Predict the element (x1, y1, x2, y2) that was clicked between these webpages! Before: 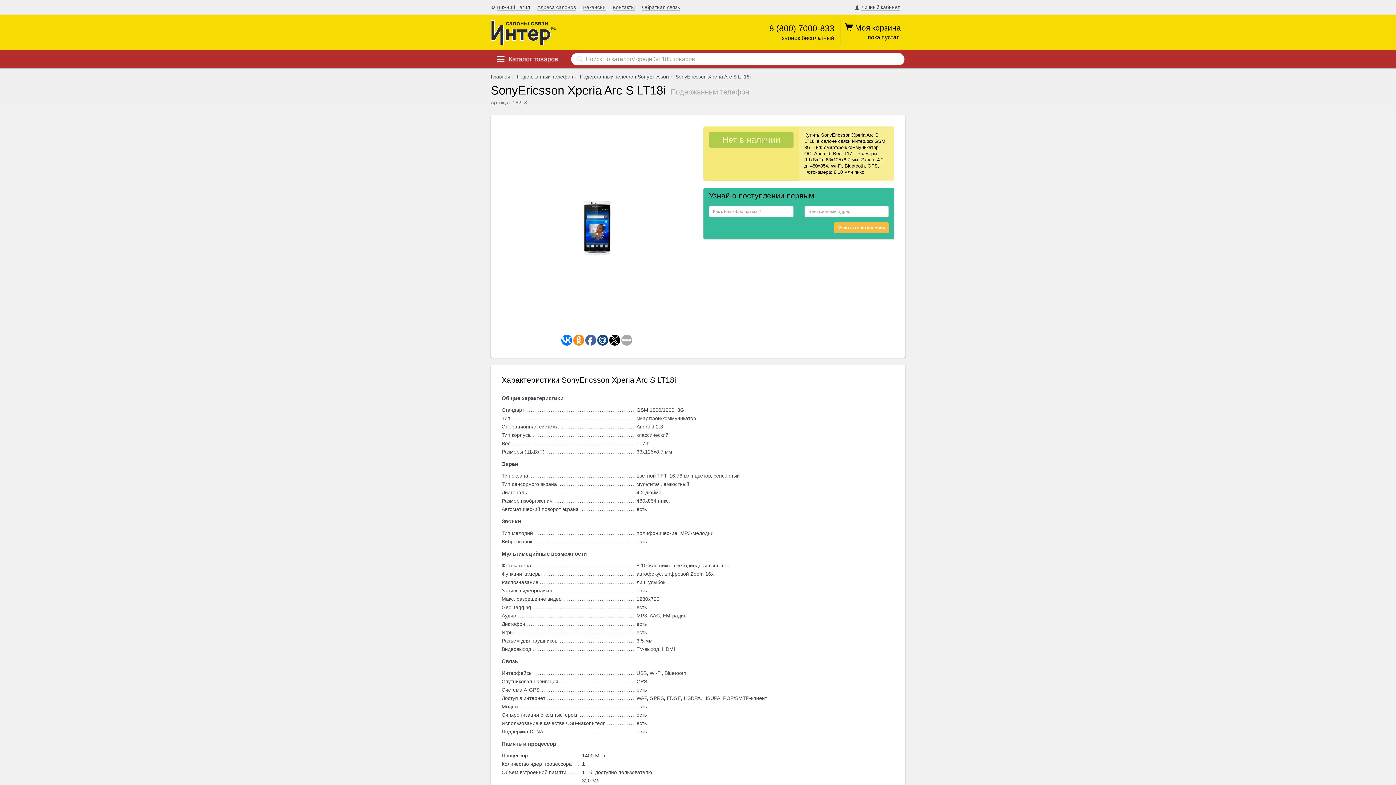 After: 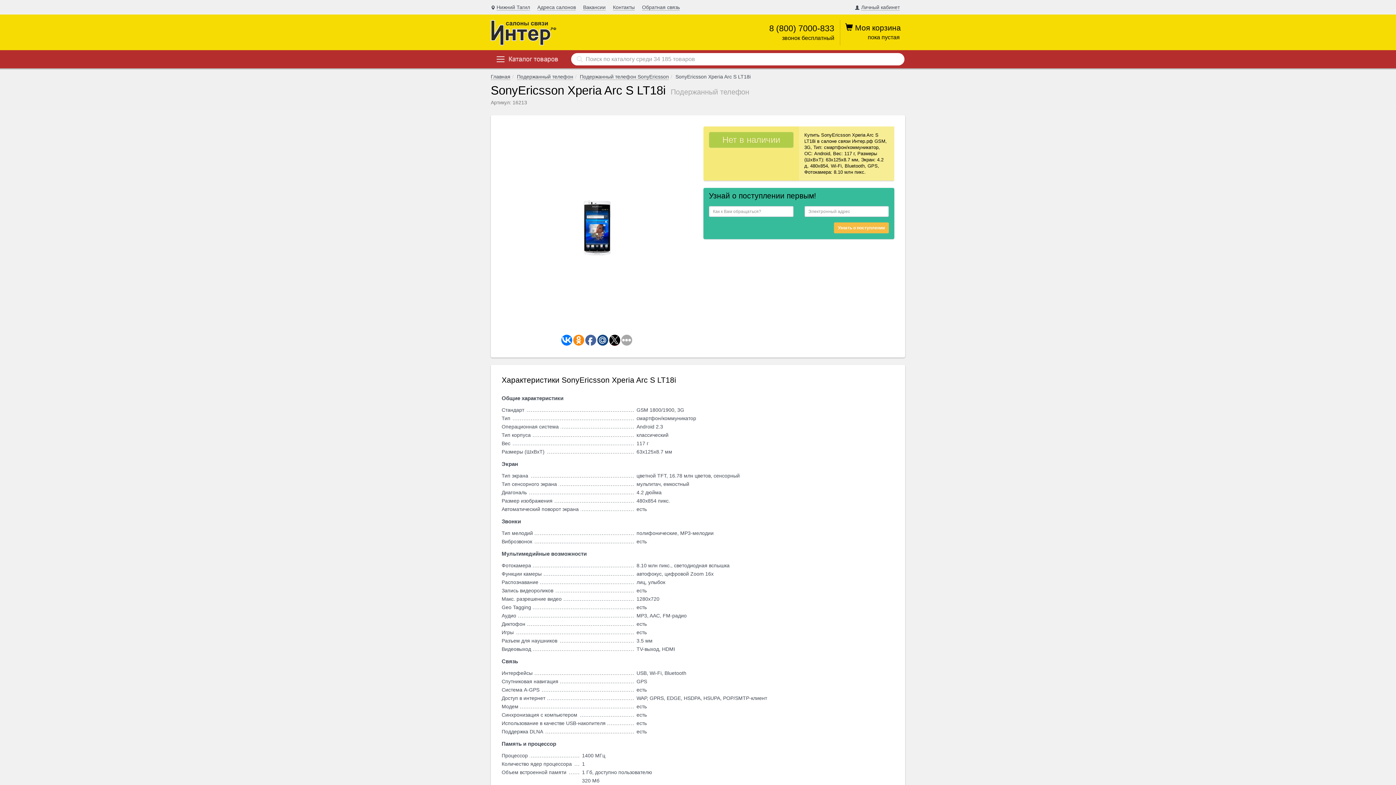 Action: bbox: (609, 334, 620, 345)